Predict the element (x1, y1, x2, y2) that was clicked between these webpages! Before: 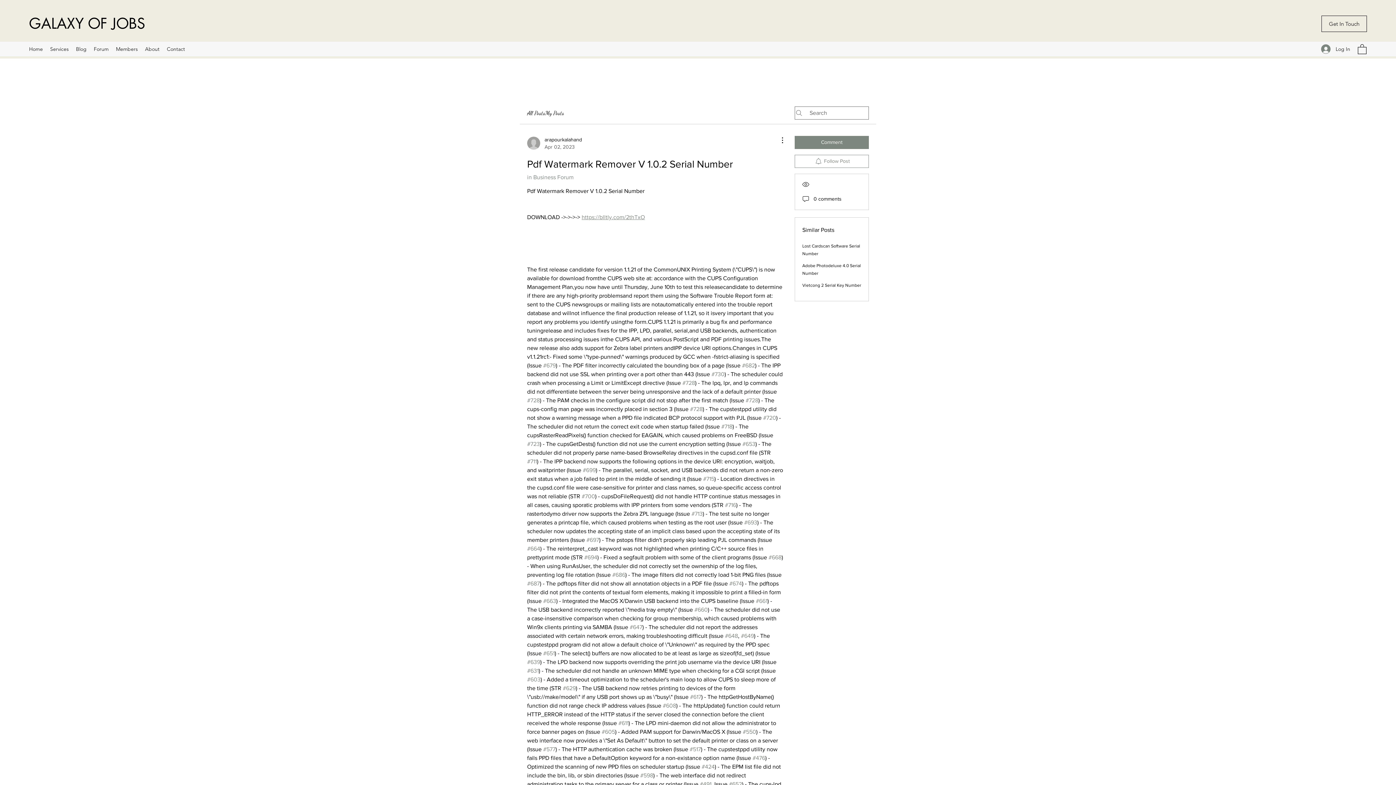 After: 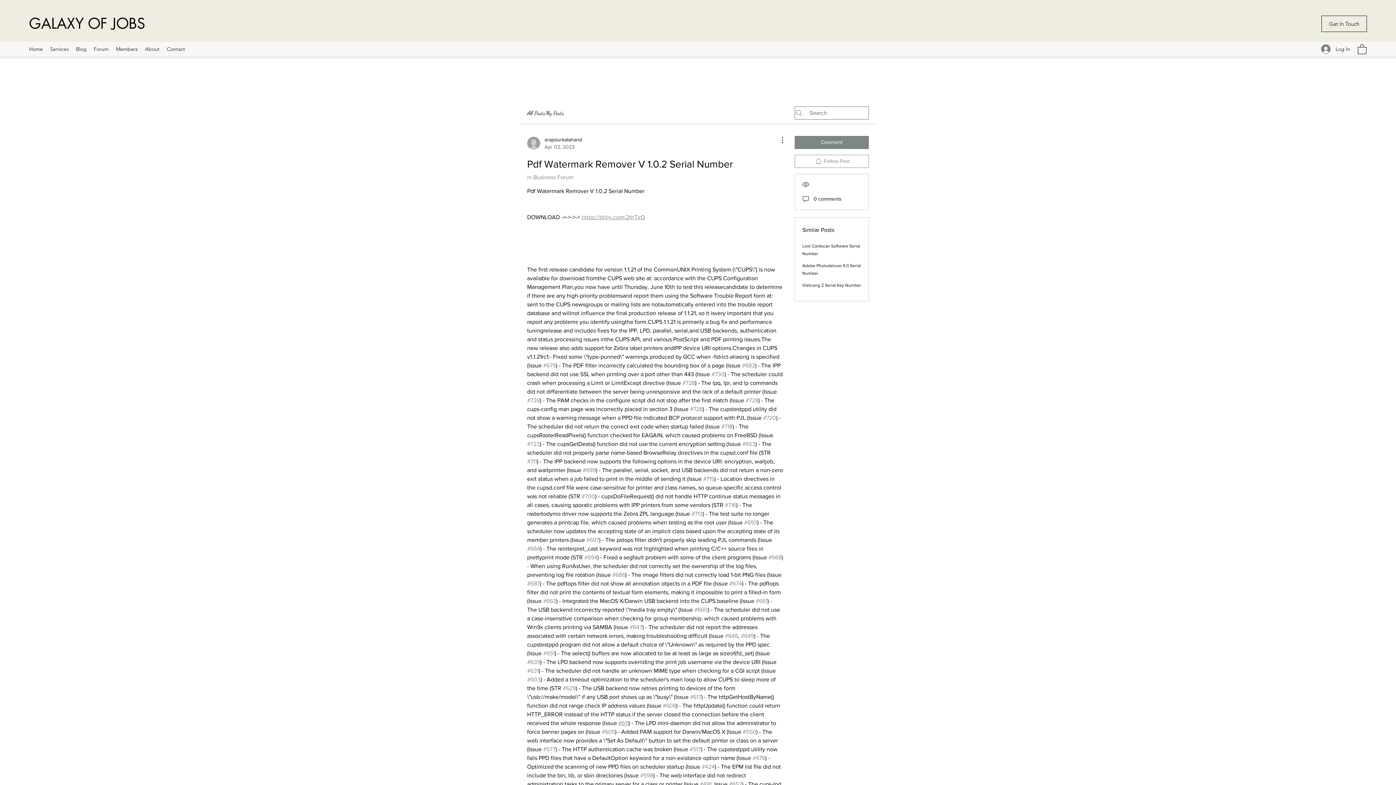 Action: bbox: (618, 720, 628, 726) label: #611